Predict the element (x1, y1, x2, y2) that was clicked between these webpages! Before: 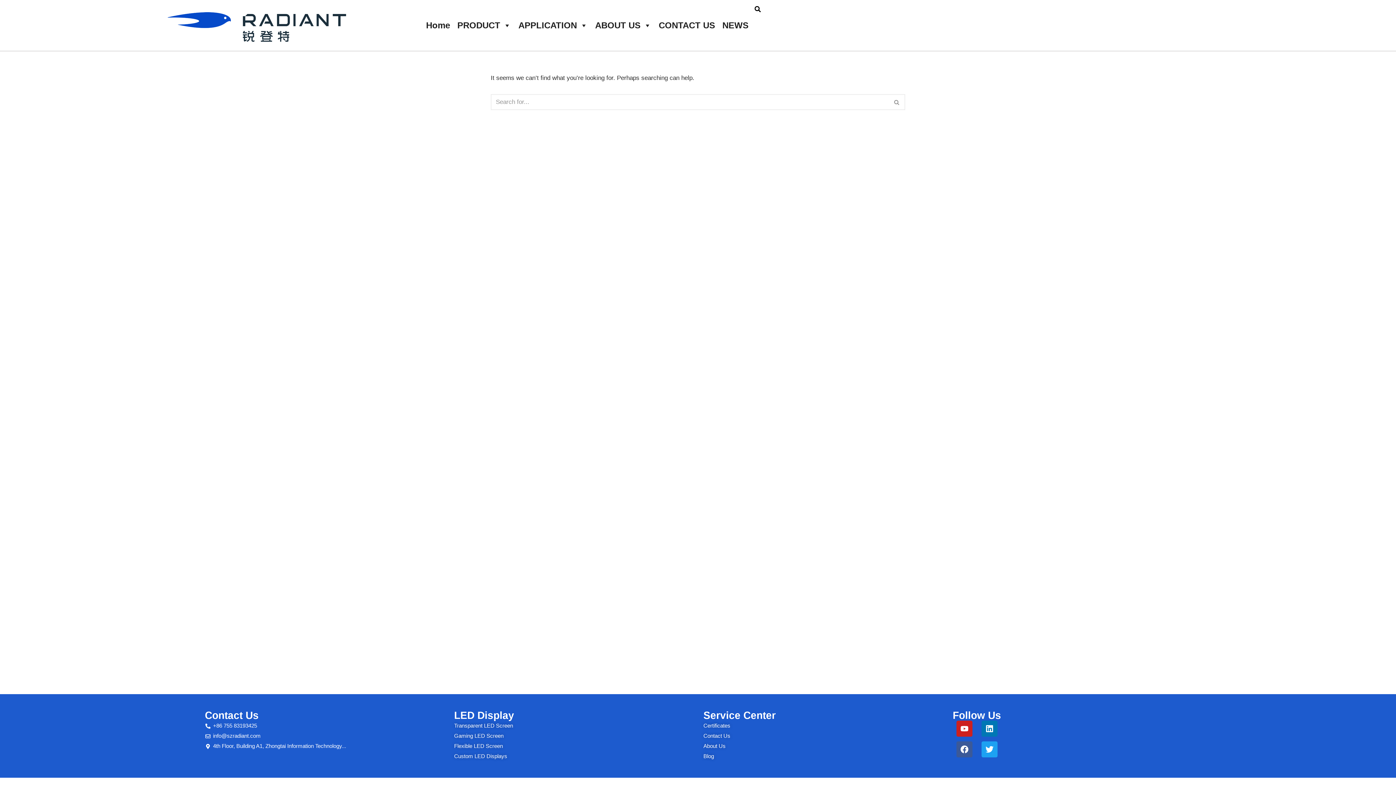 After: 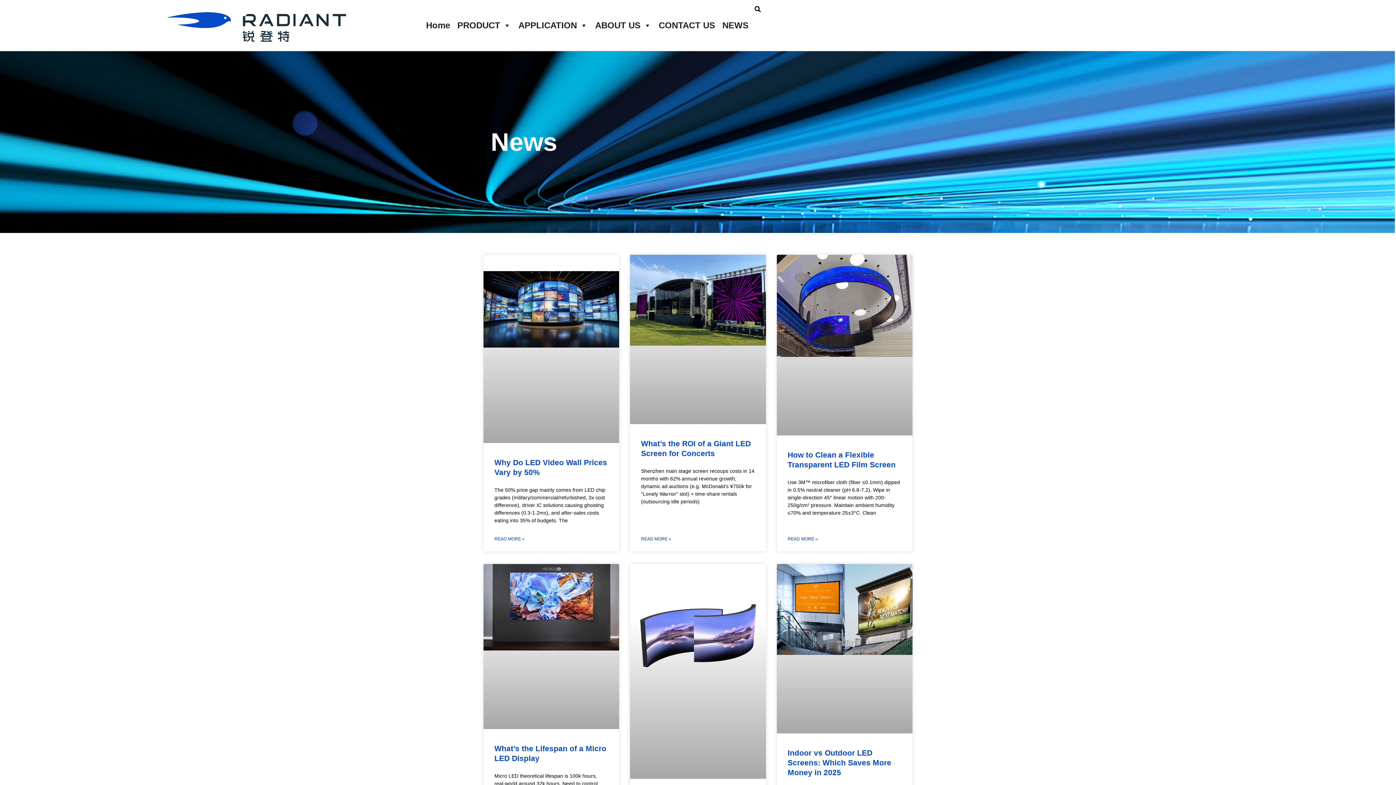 Action: label: NEWS bbox: (718, 3, 752, 47)